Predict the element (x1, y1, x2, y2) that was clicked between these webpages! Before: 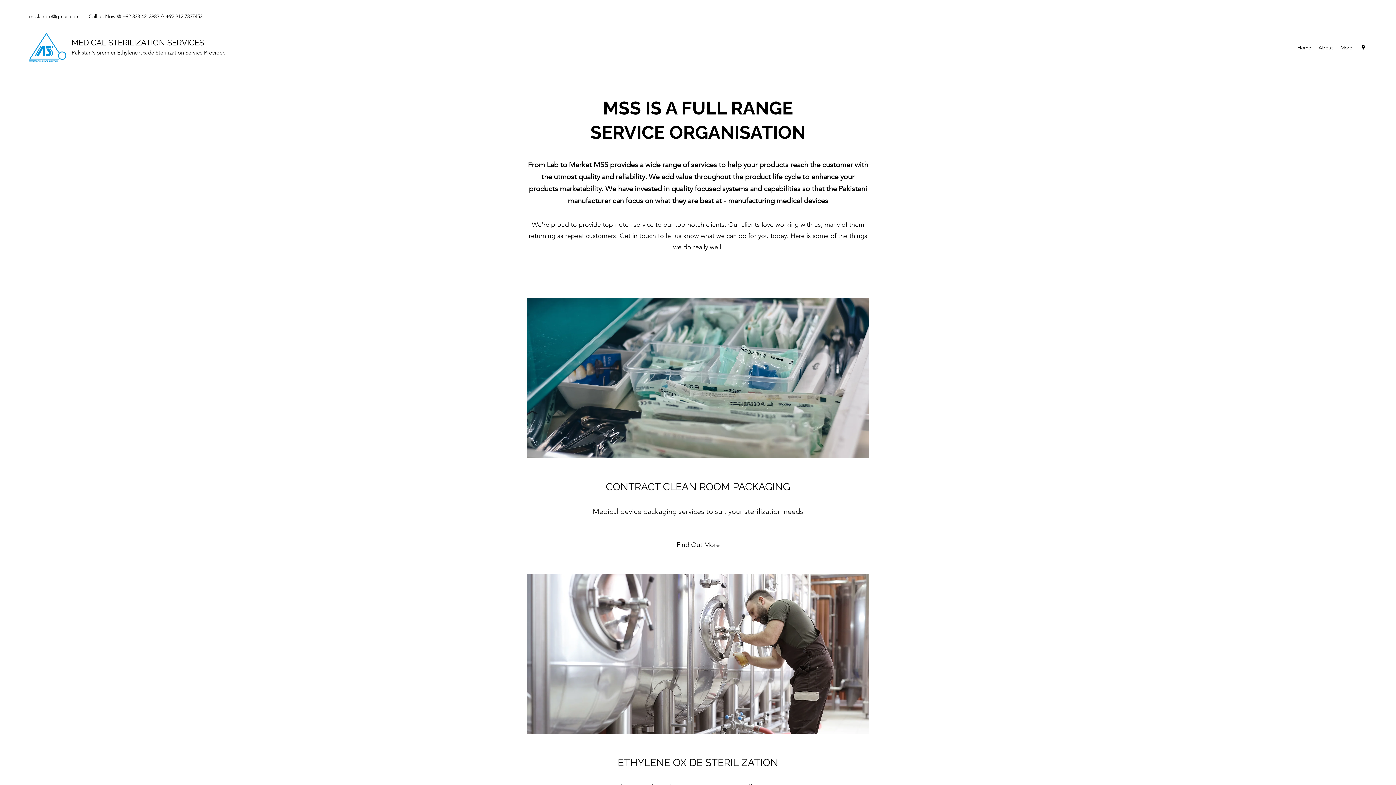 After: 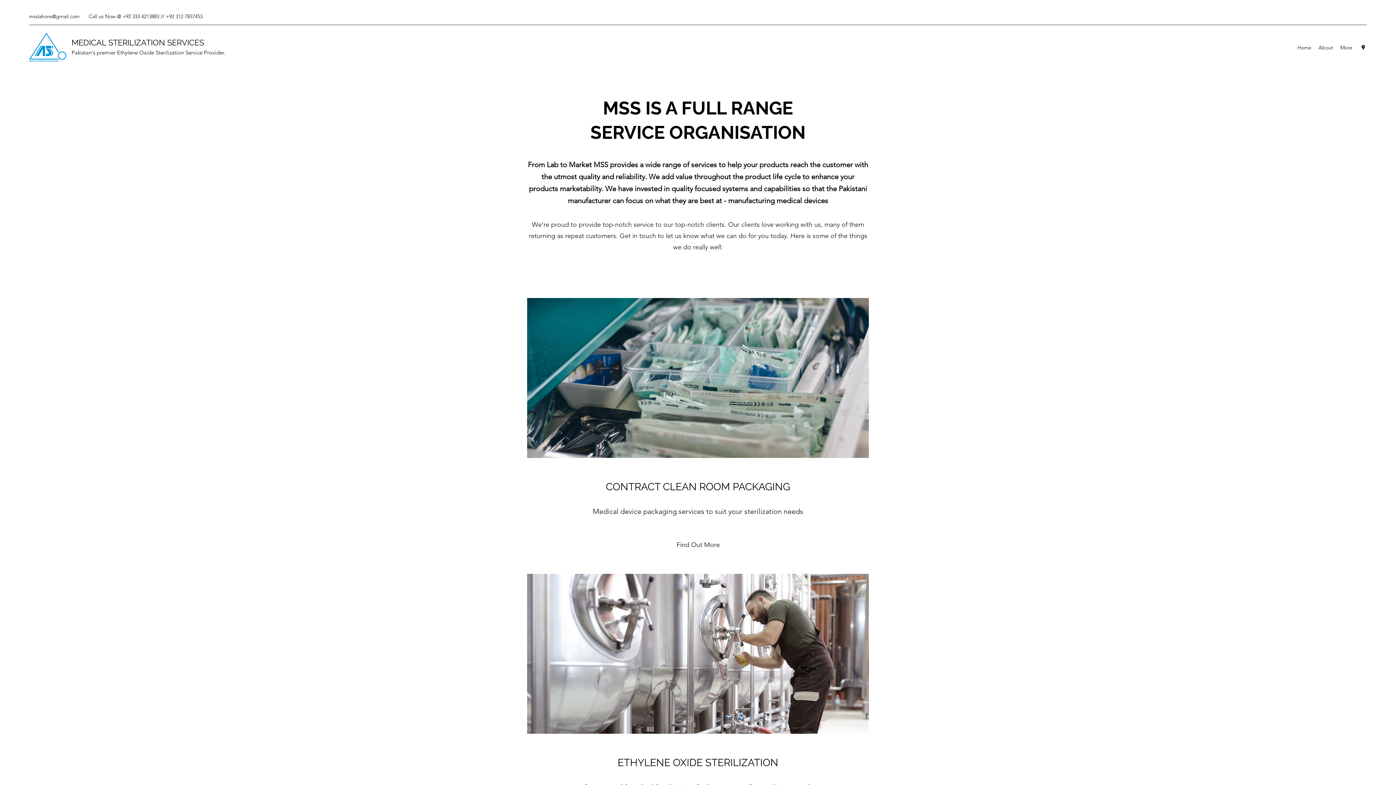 Action: label: Google Places bbox: (1360, 44, 1367, 51)